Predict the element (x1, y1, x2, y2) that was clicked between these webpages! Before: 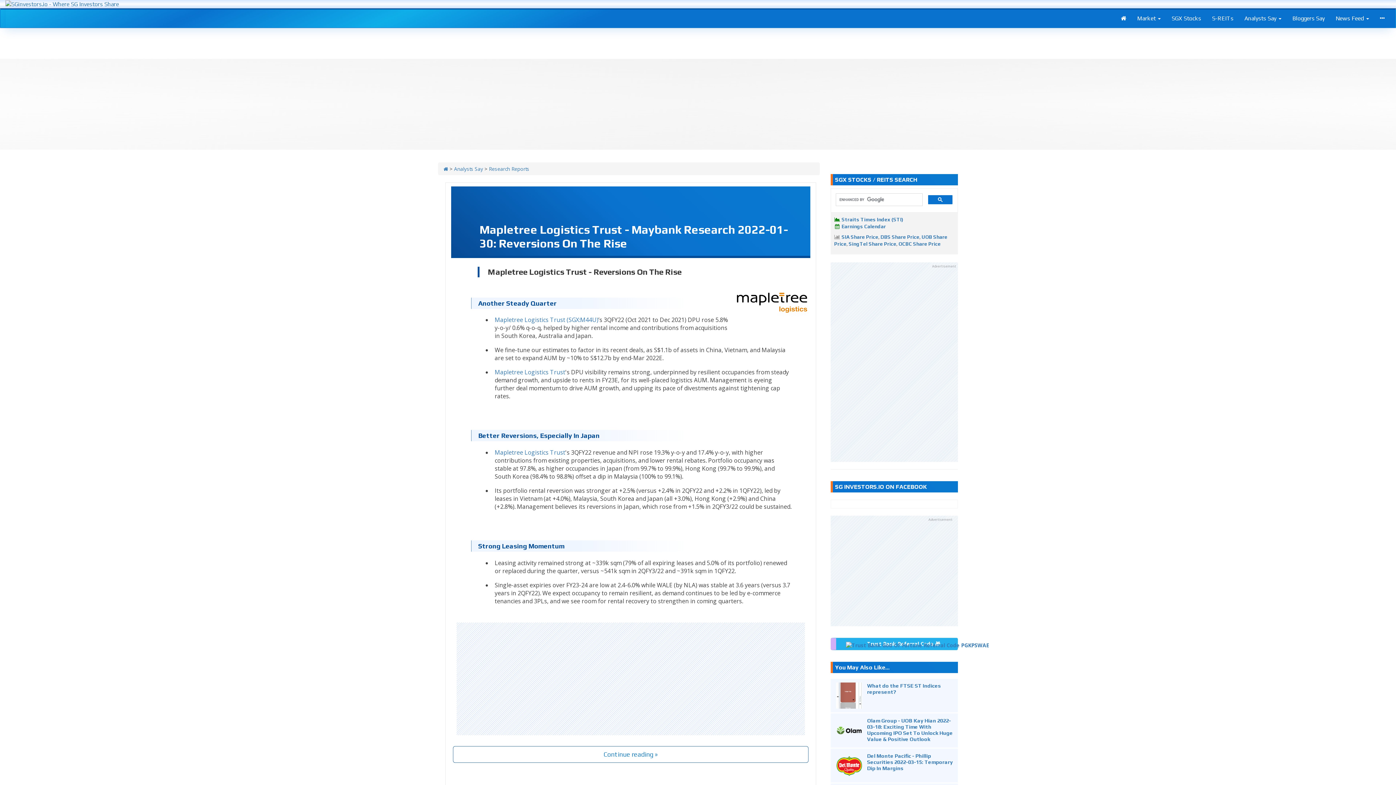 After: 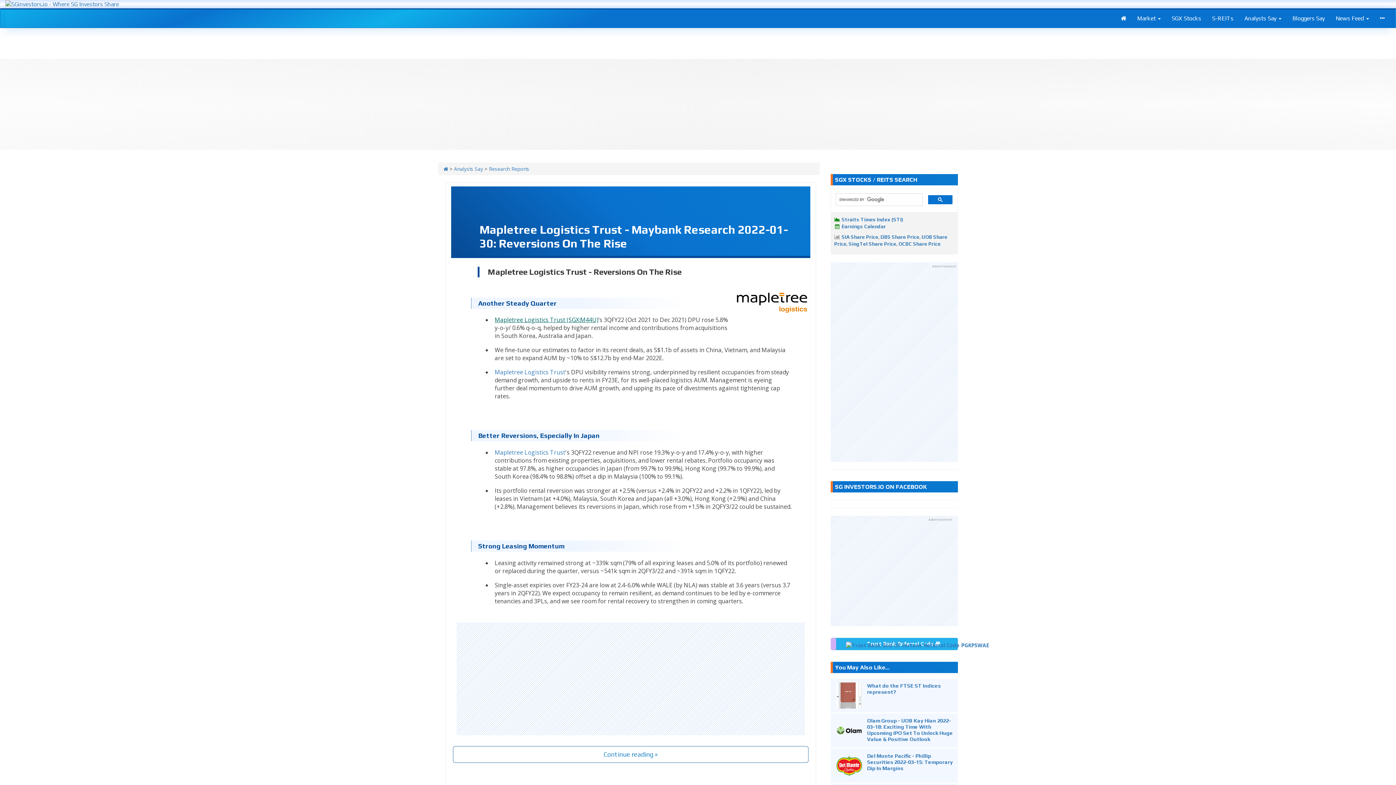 Action: bbox: (494, 316, 598, 324) label: Mapletree Logistics Trust (SGX:M44U)